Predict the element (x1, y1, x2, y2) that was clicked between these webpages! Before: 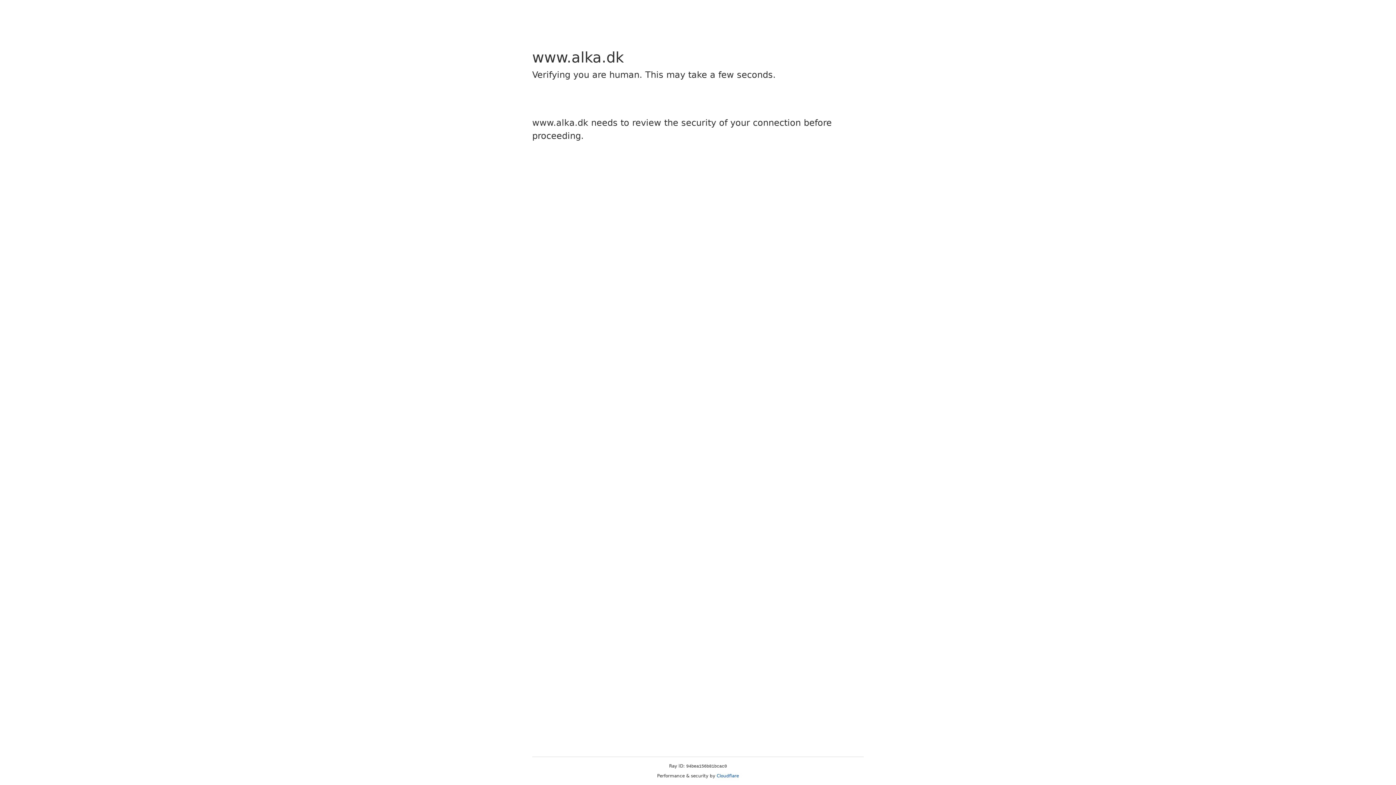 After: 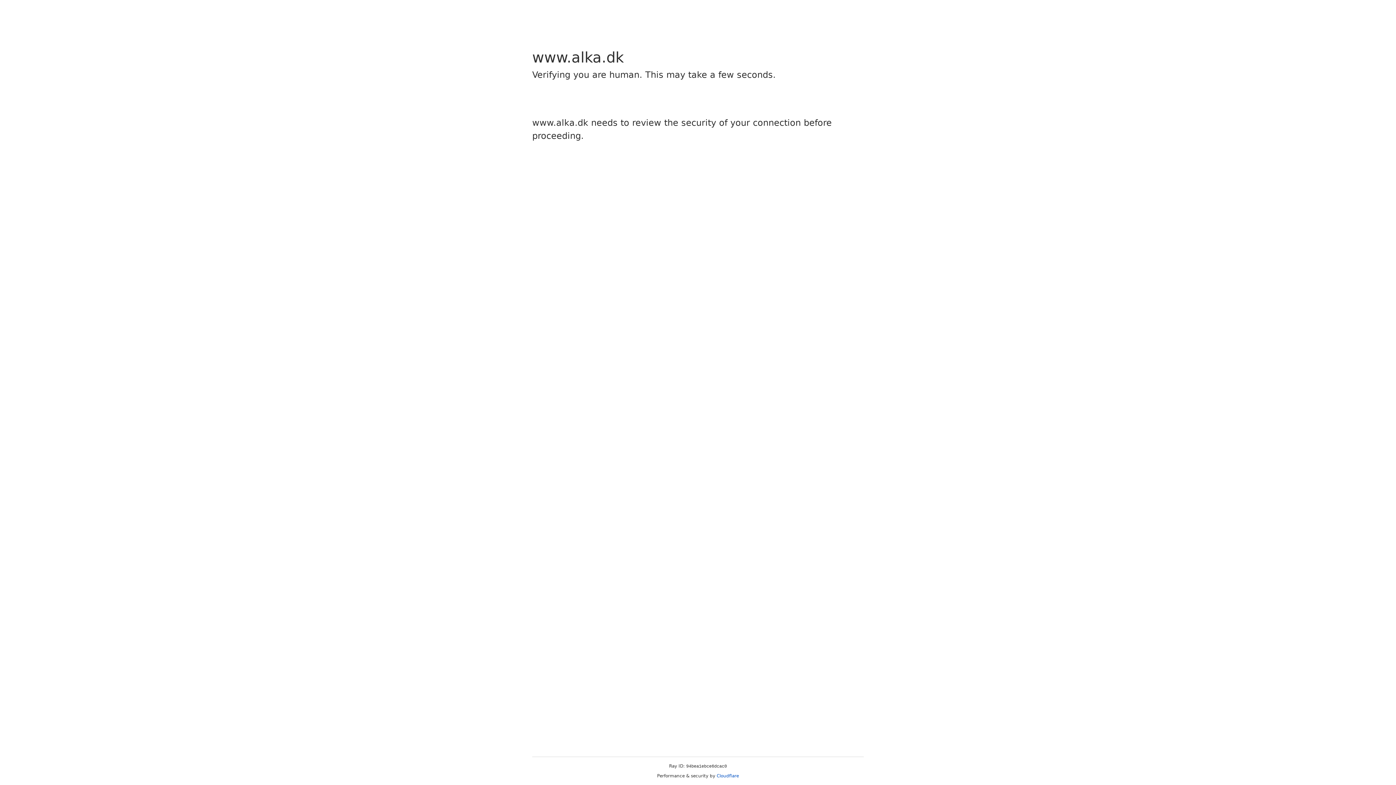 Action: bbox: (716, 773, 739, 778) label: Cloudflare